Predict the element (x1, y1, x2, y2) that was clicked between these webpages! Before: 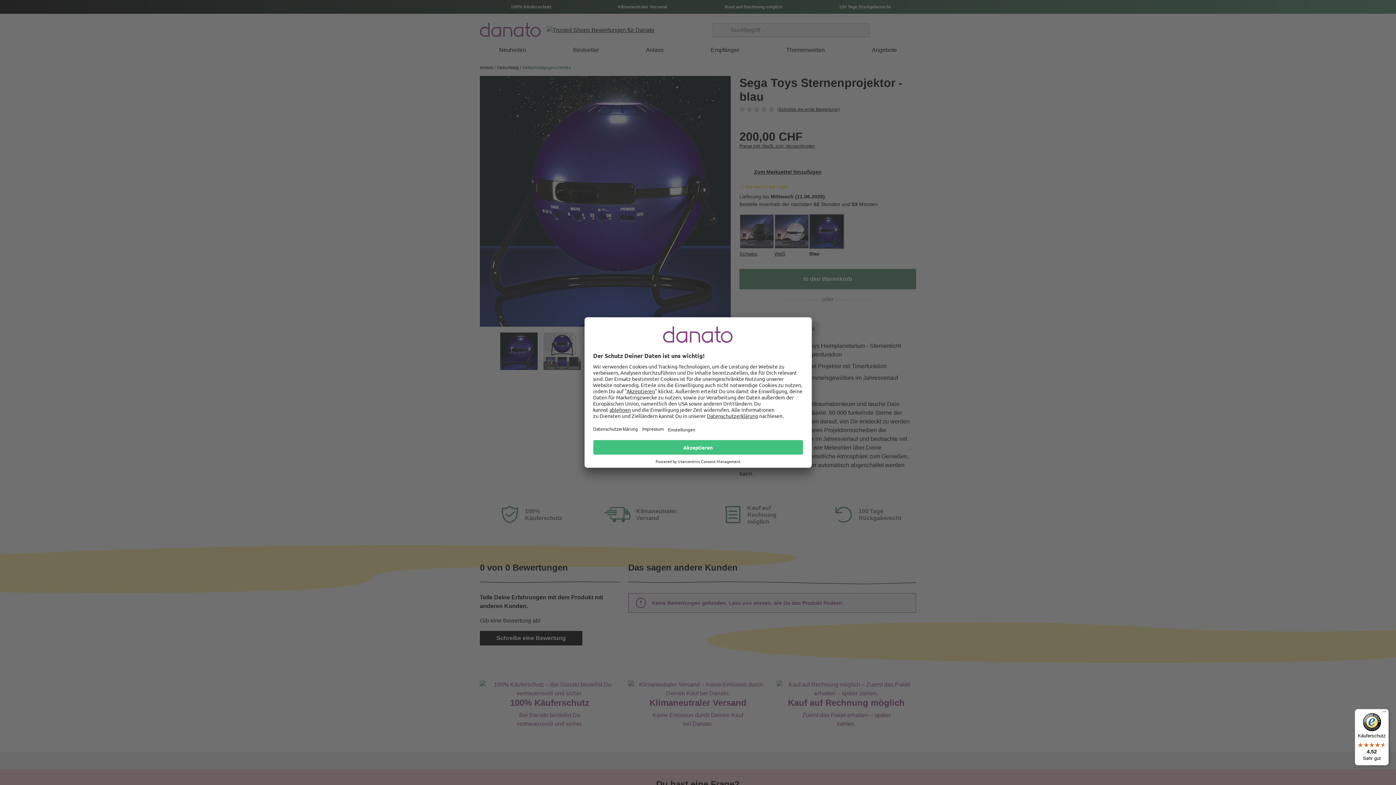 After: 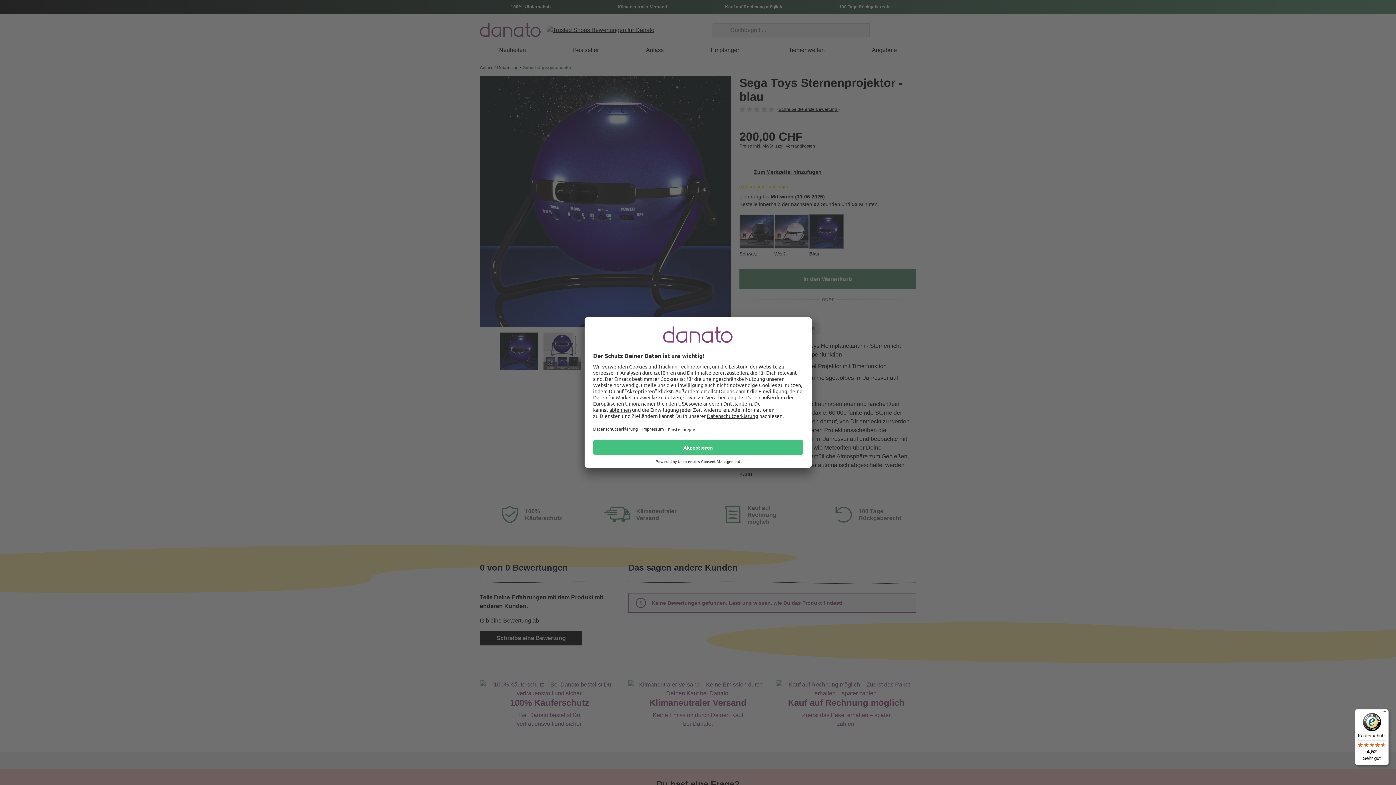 Action: label: Käuferschutz

4,52

Sehr gut bbox: (1355, 709, 1389, 765)